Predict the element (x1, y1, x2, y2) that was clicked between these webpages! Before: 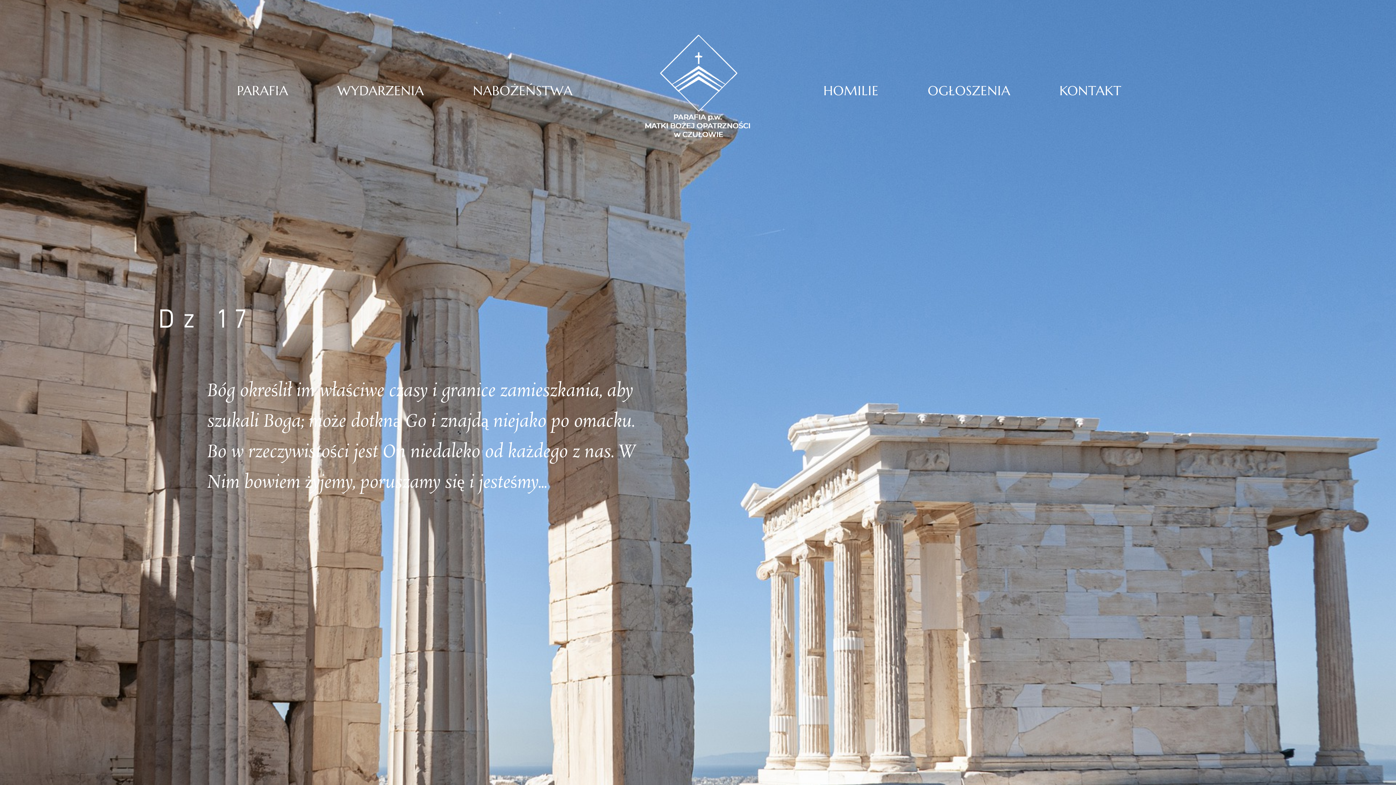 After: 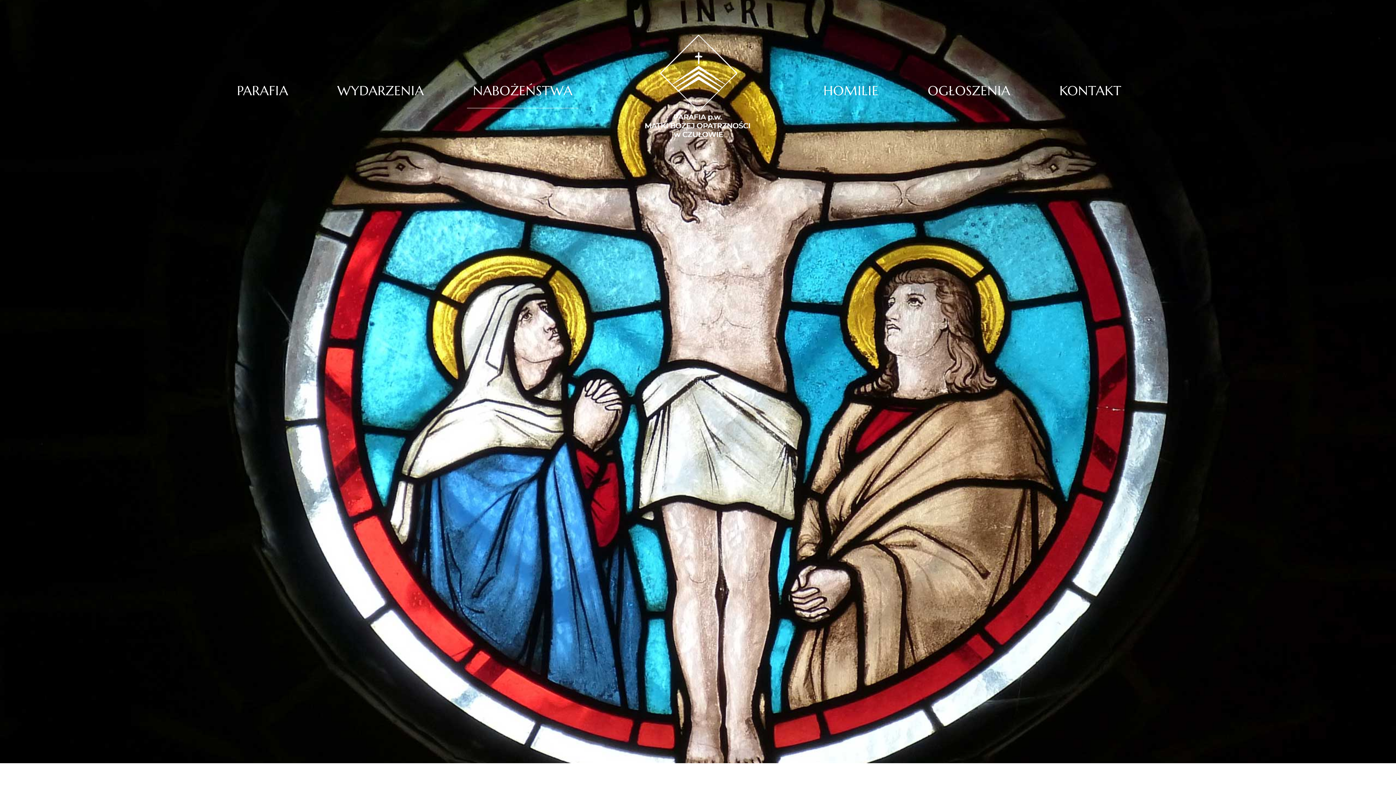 Action: bbox: (473, 82, 572, 99) label: NABOŻEŃSTWA